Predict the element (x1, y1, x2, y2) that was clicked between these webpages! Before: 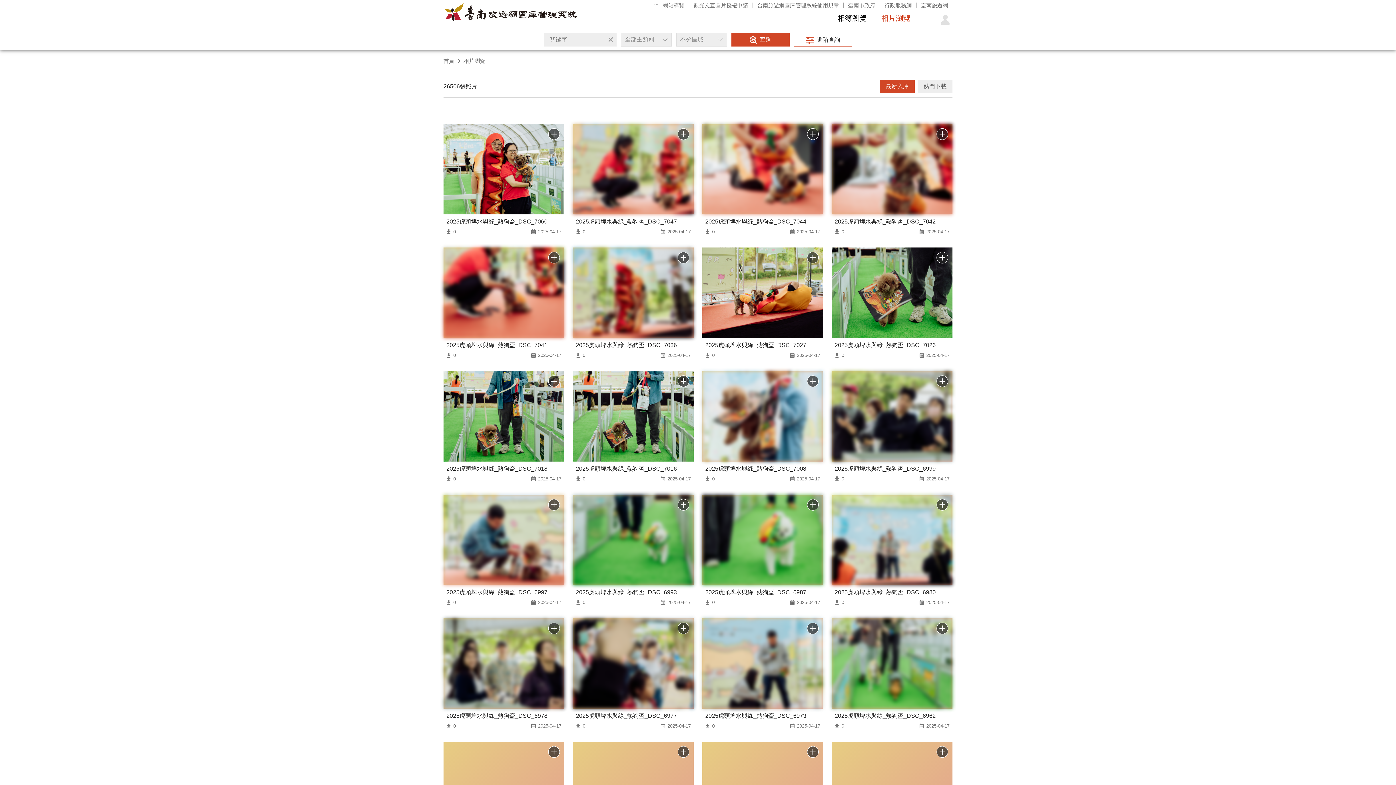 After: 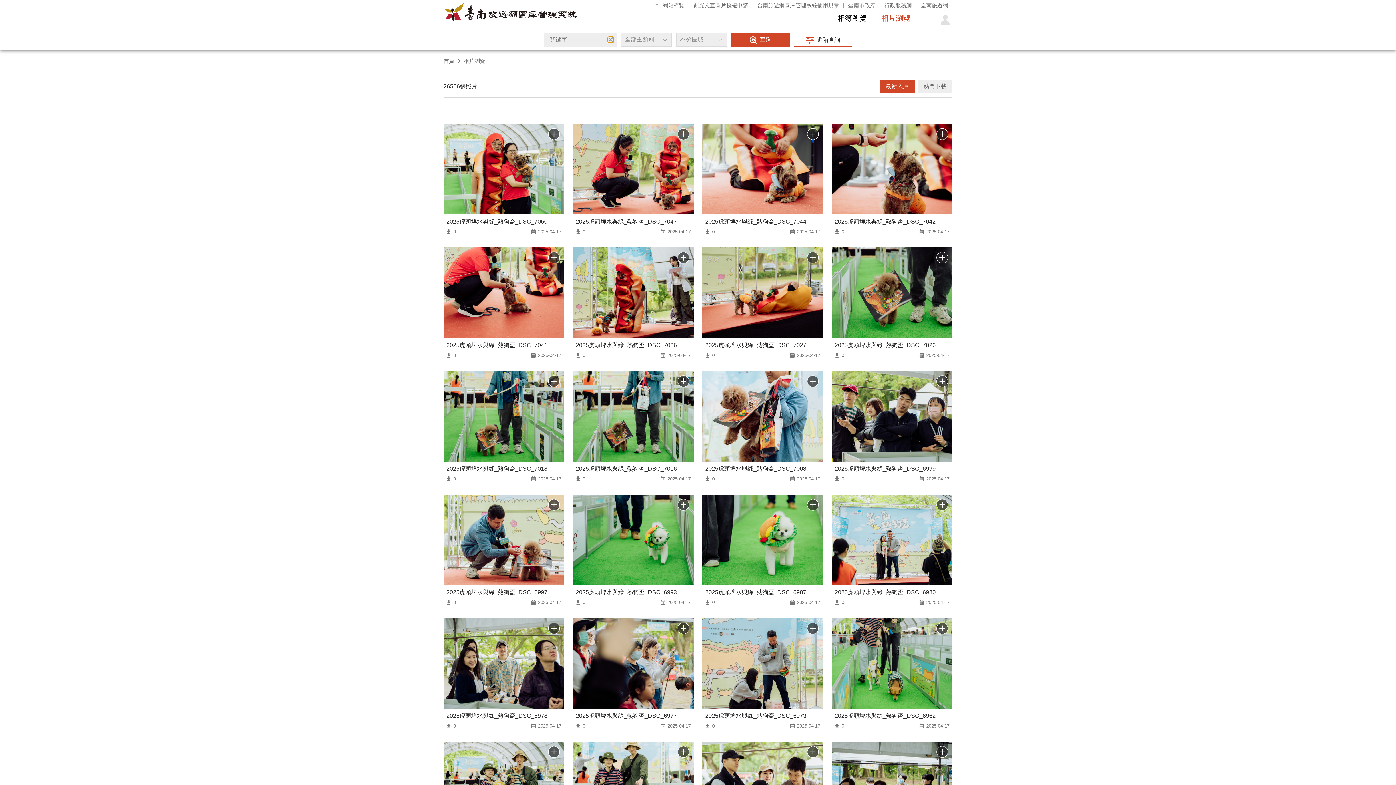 Action: bbox: (608, 36, 613, 42) label: 清除全部